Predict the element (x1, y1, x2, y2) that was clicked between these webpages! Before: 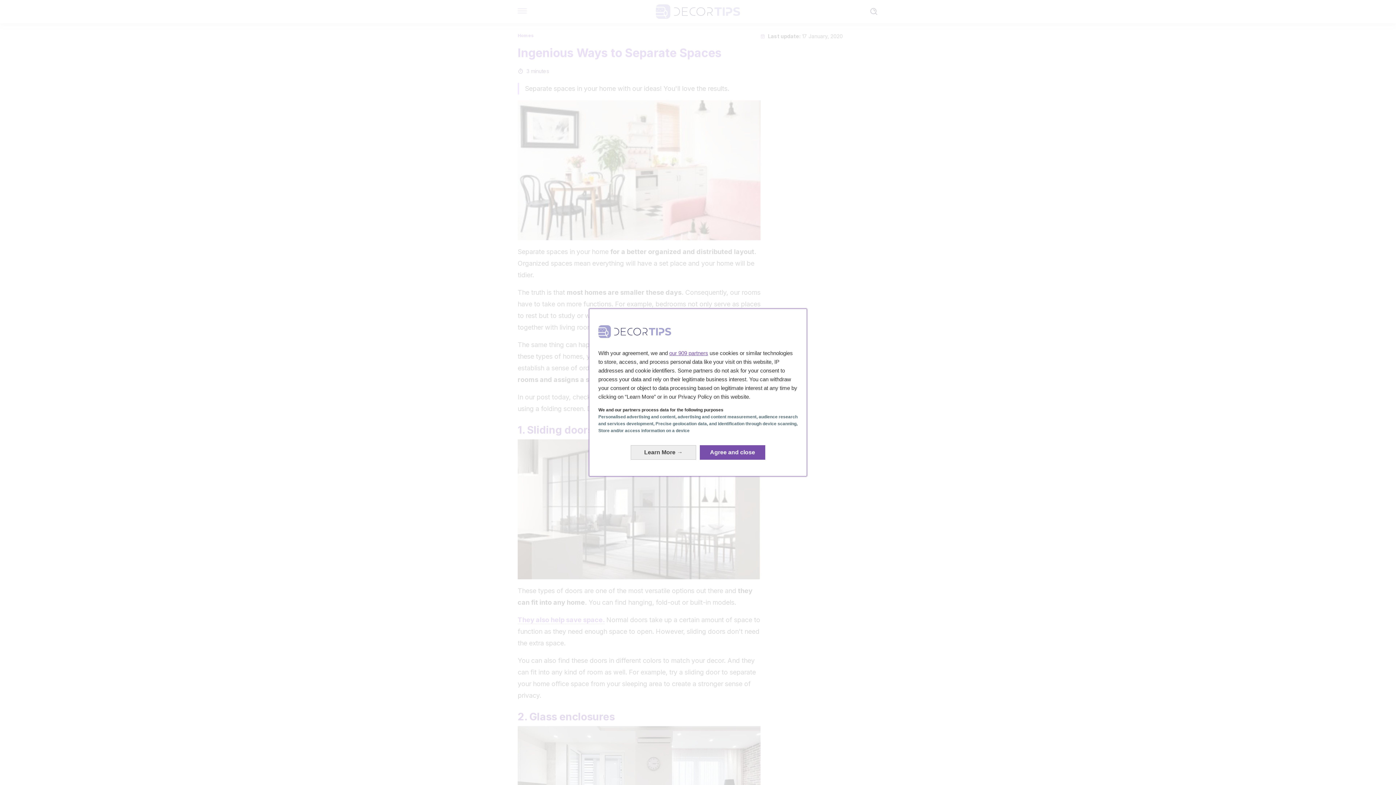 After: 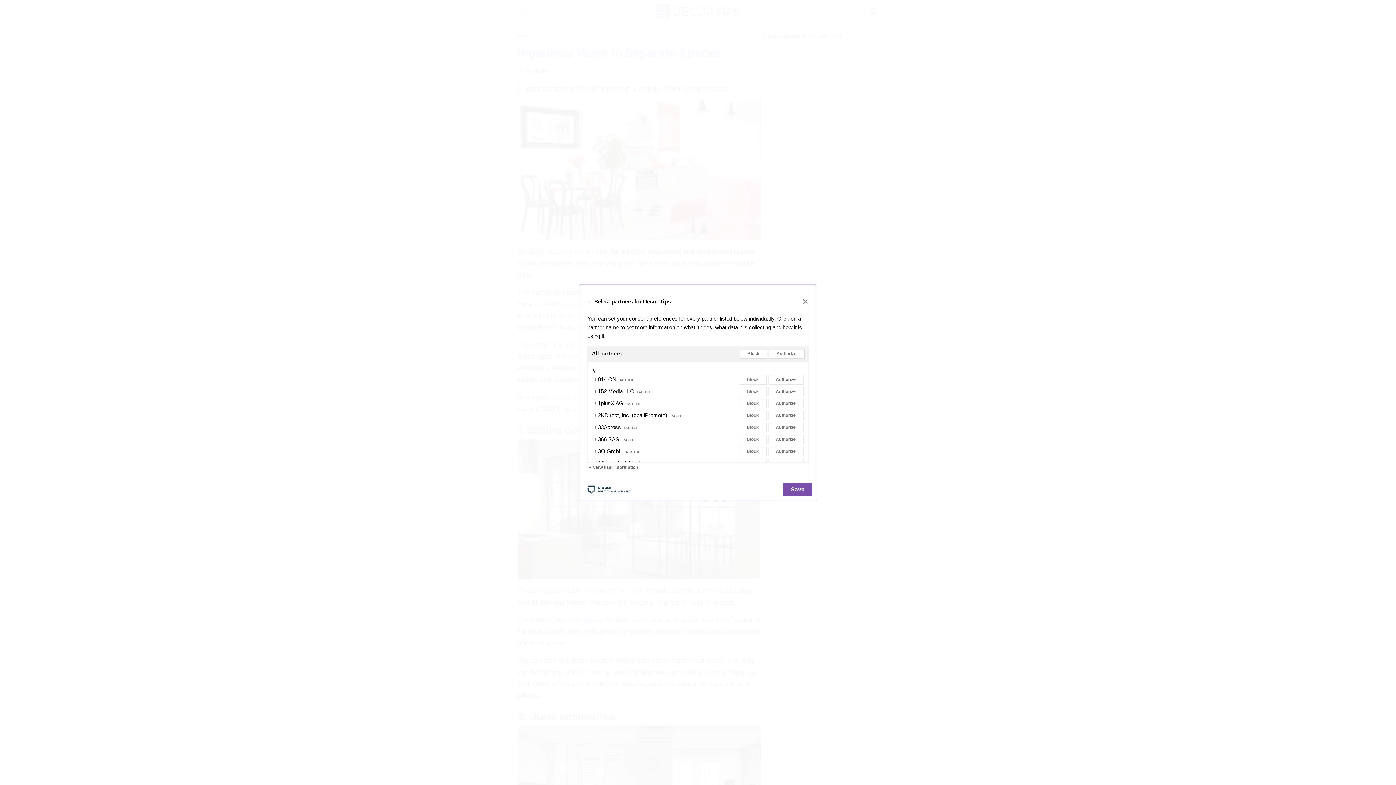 Action: bbox: (669, 350, 708, 356) label: our 909 partners